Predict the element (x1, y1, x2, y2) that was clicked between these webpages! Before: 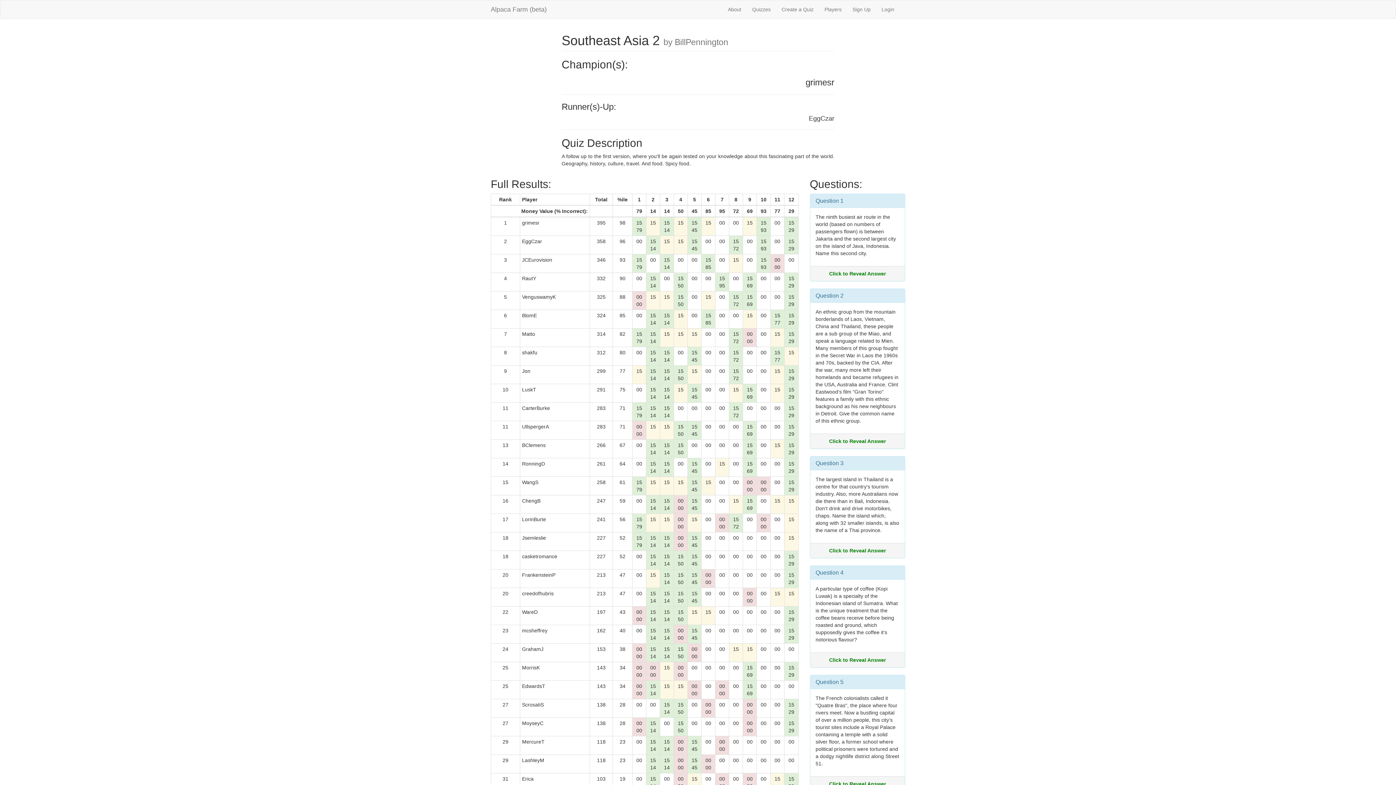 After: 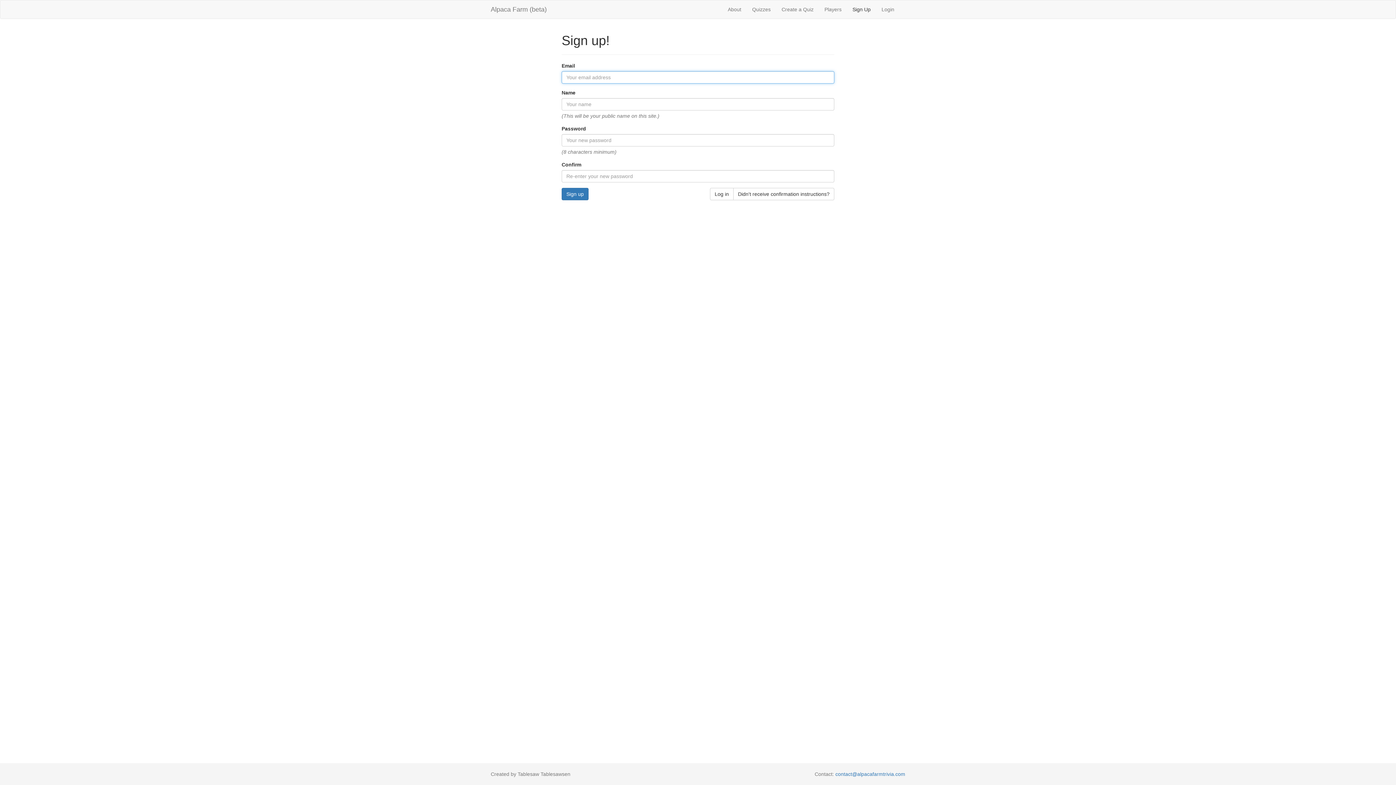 Action: label: Sign Up bbox: (847, 0, 876, 18)